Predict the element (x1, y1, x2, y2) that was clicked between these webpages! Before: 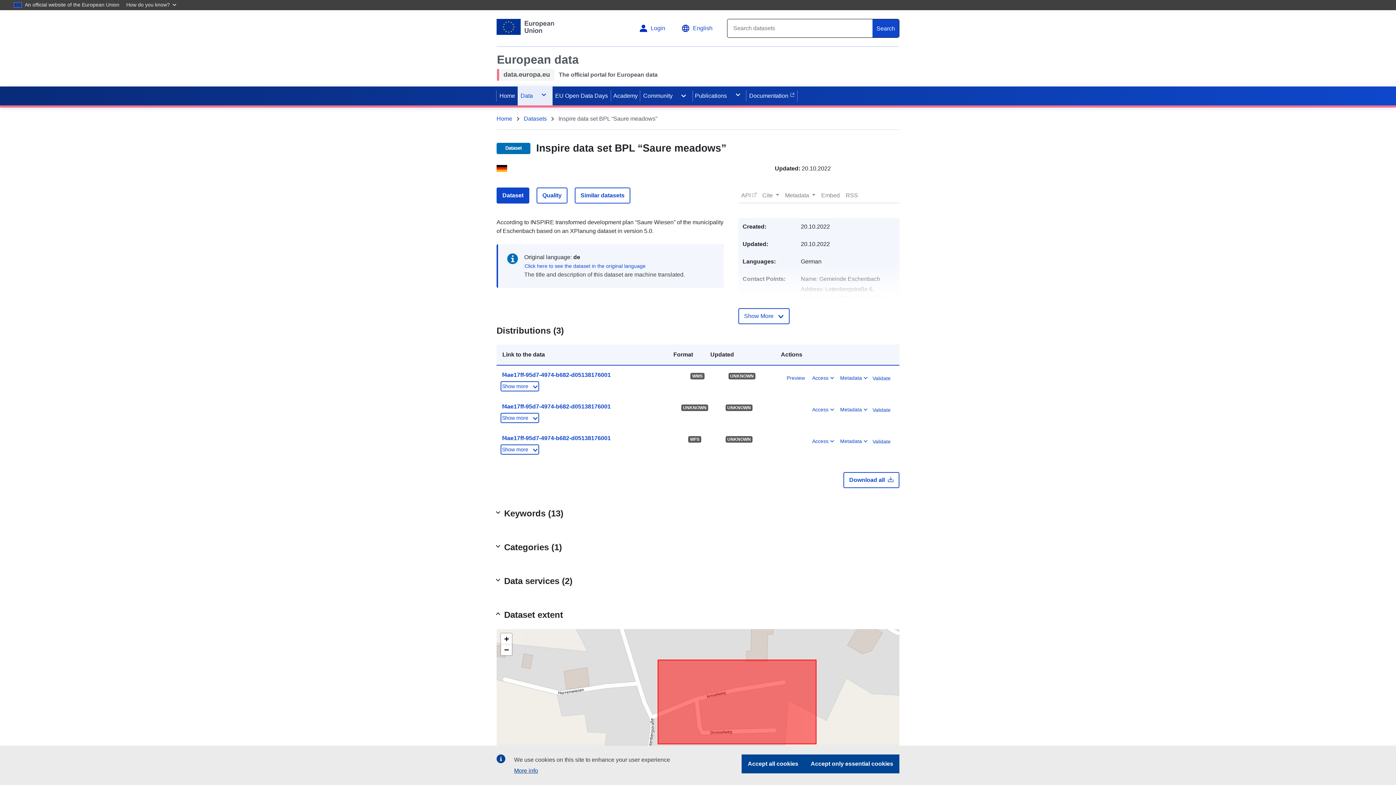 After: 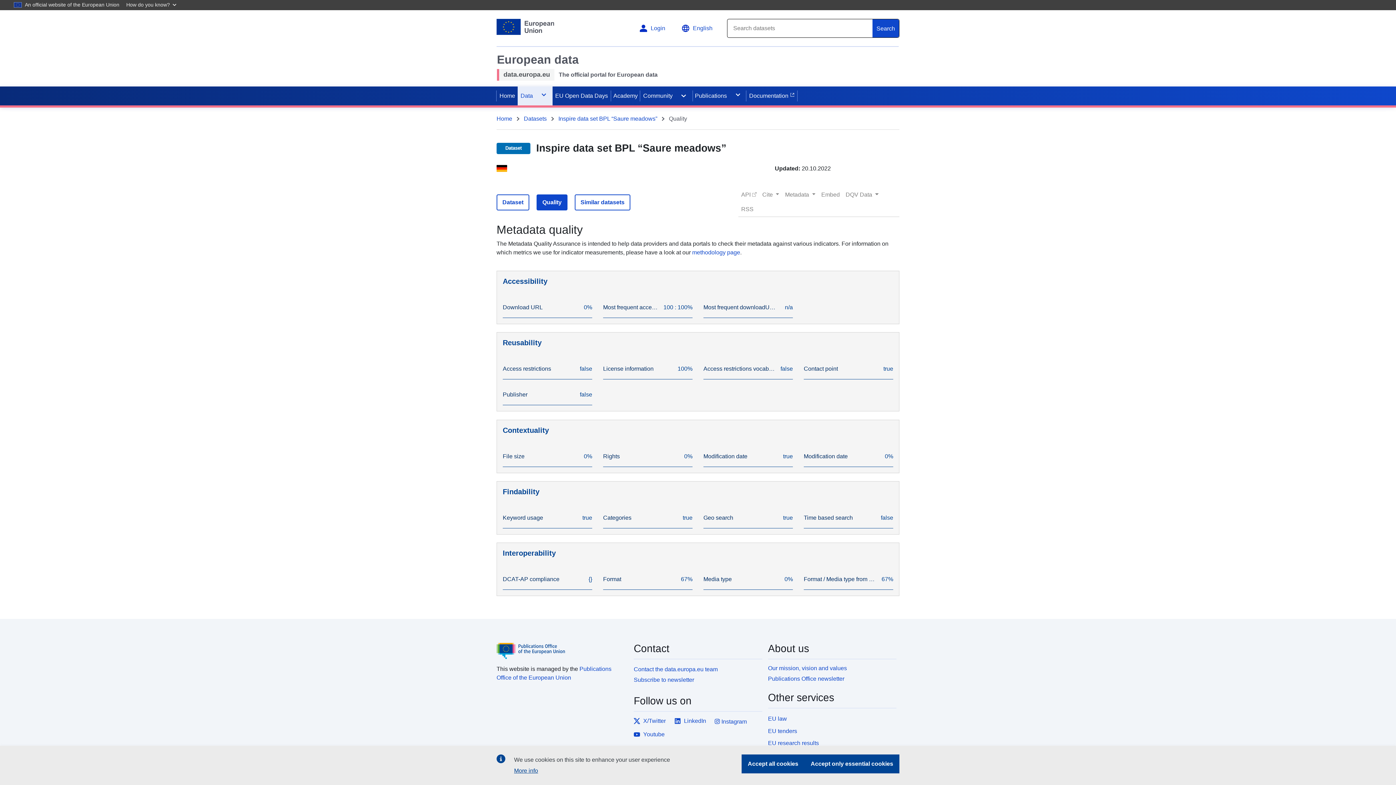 Action: label: Validate bbox: (869, 437, 894, 447)